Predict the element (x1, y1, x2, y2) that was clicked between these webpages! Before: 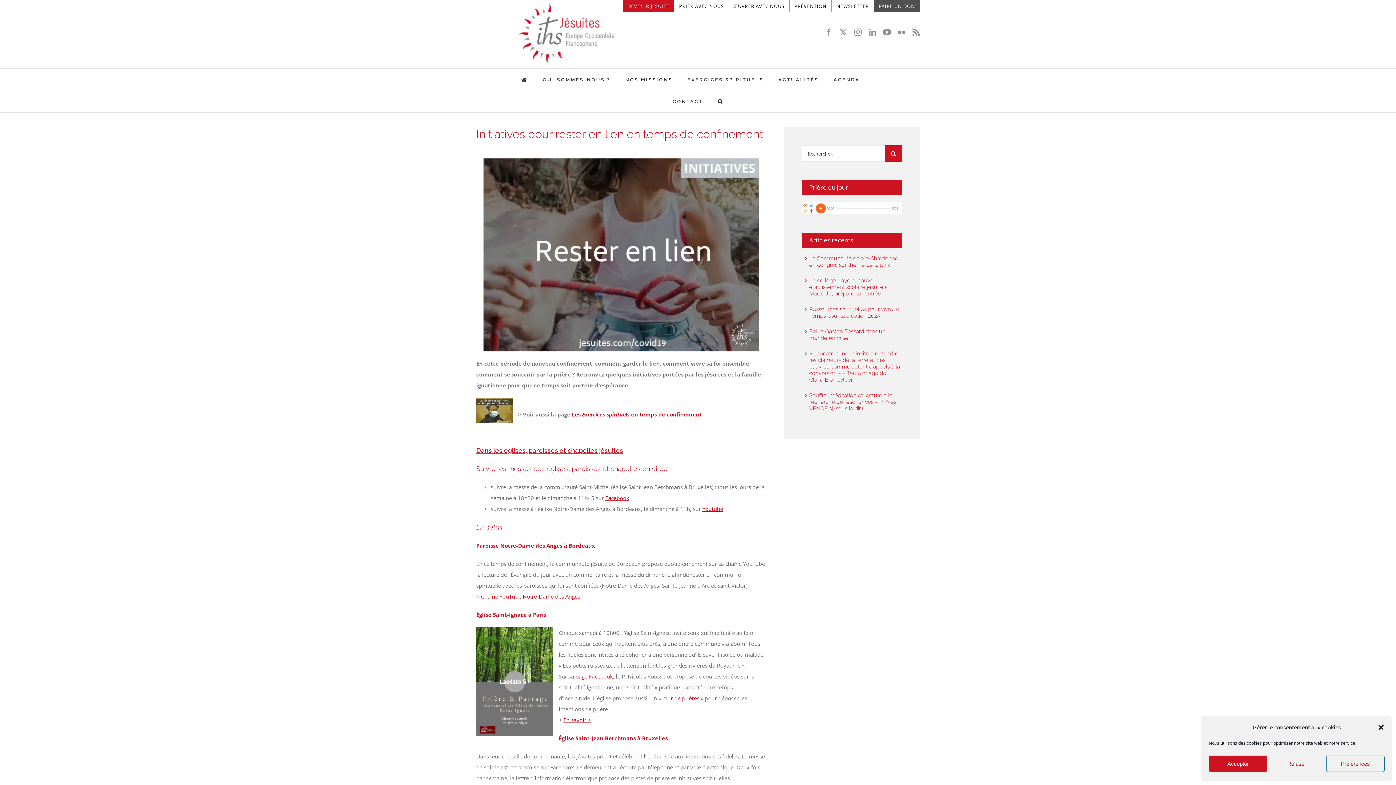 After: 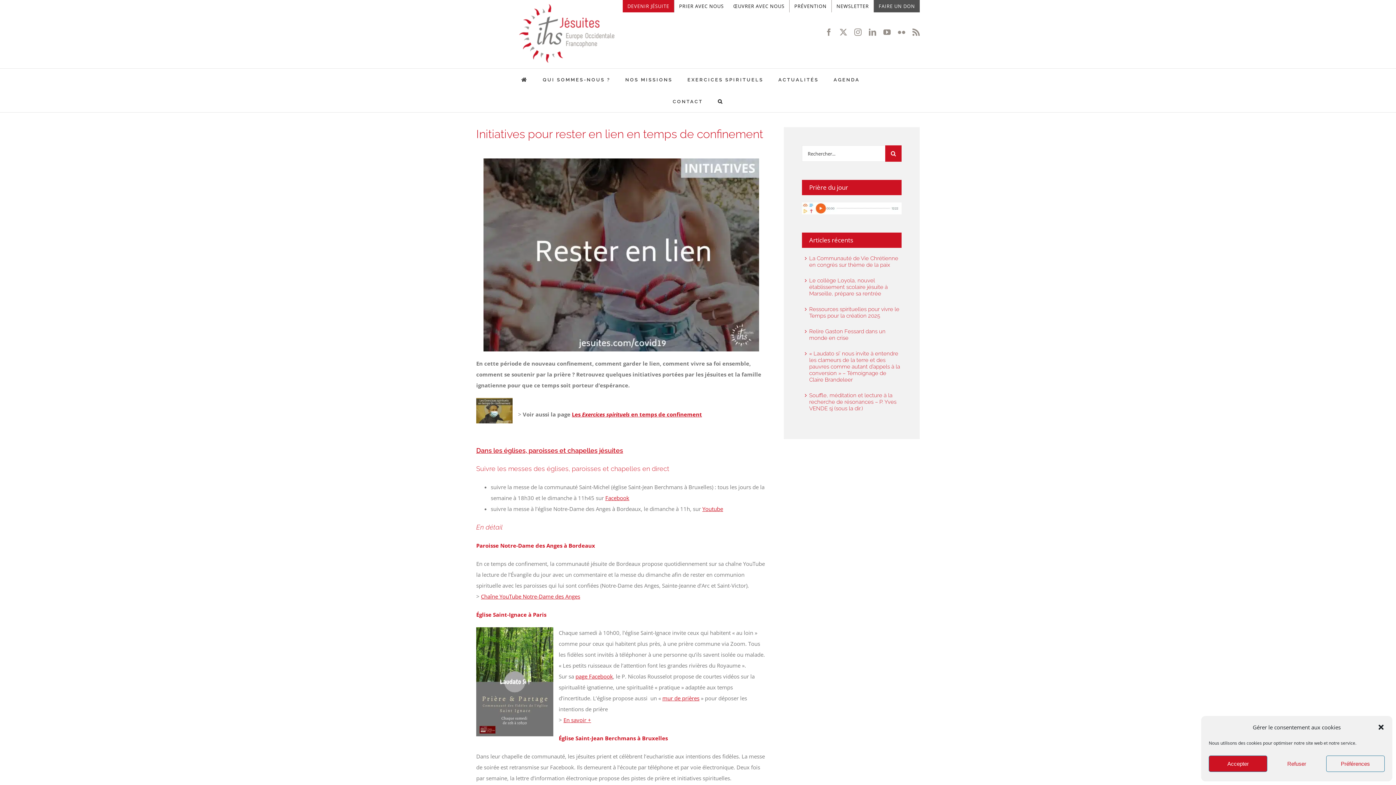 Action: label: Youtube bbox: (702, 505, 723, 512)